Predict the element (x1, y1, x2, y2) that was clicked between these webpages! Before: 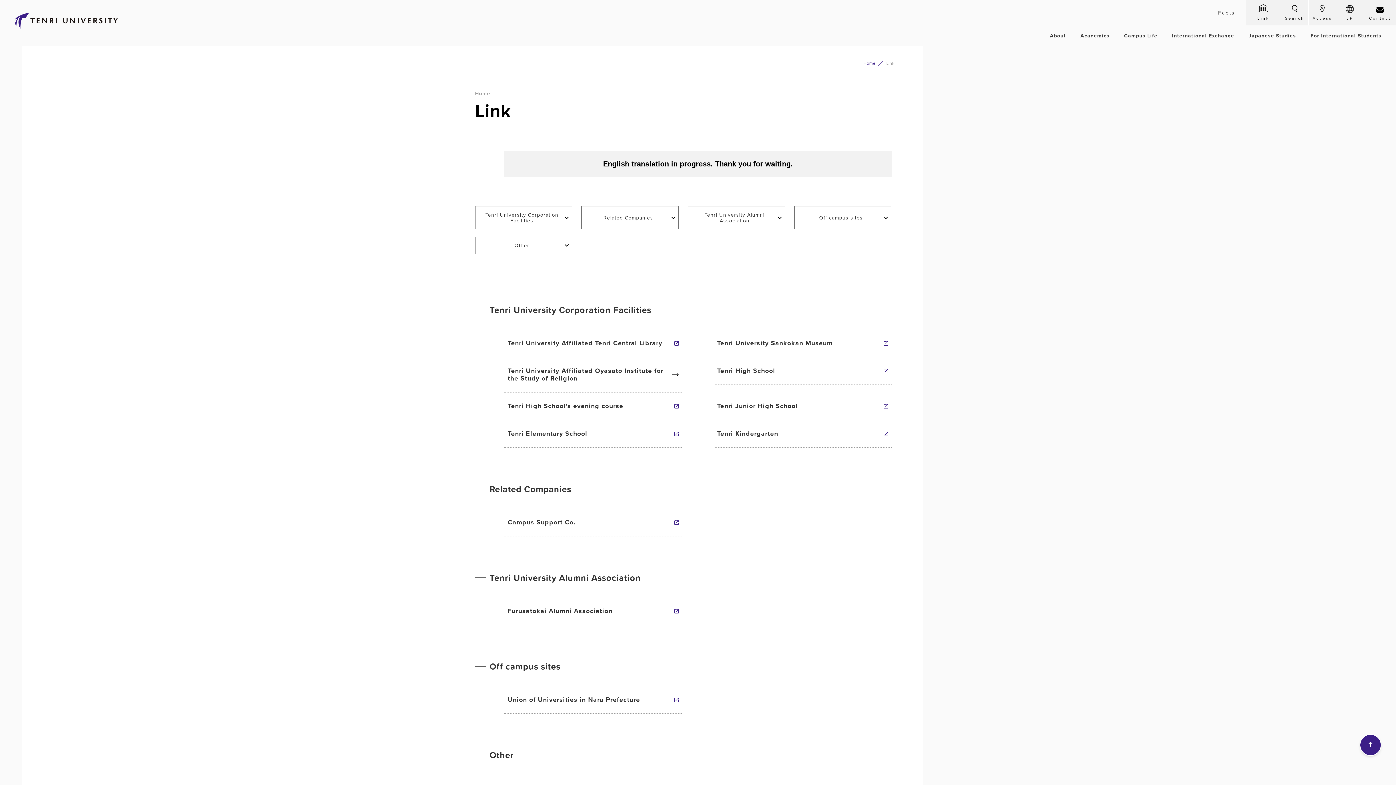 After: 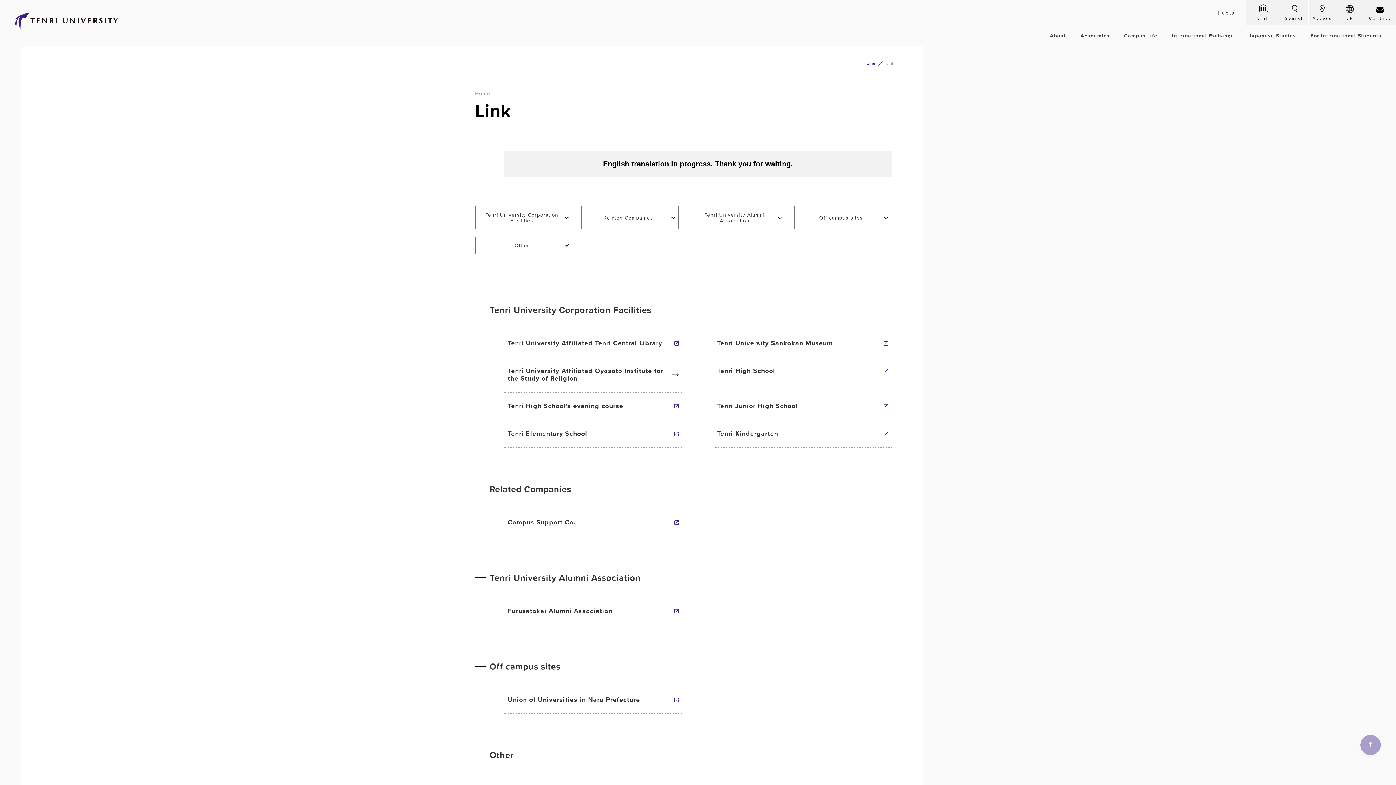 Action: bbox: (1360, 750, 1381, 756)